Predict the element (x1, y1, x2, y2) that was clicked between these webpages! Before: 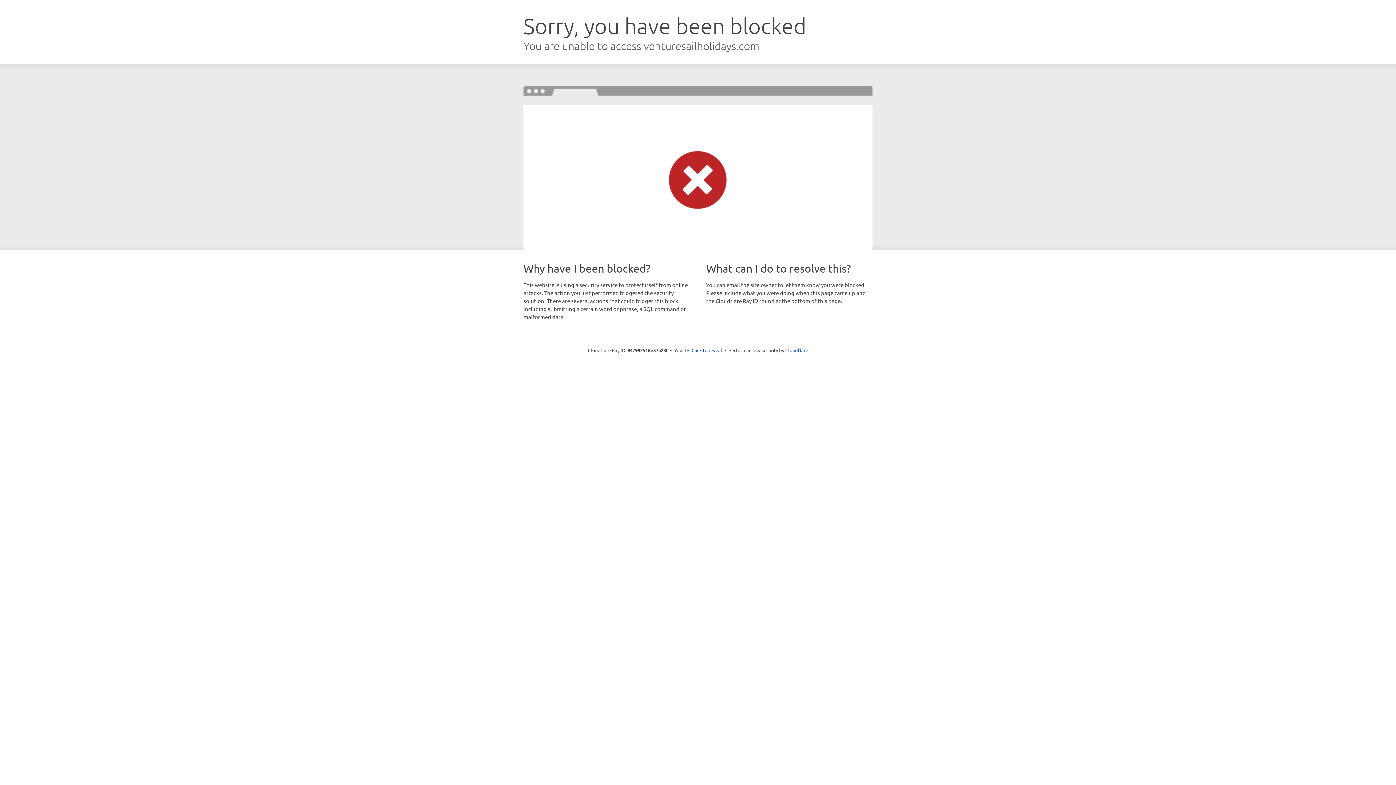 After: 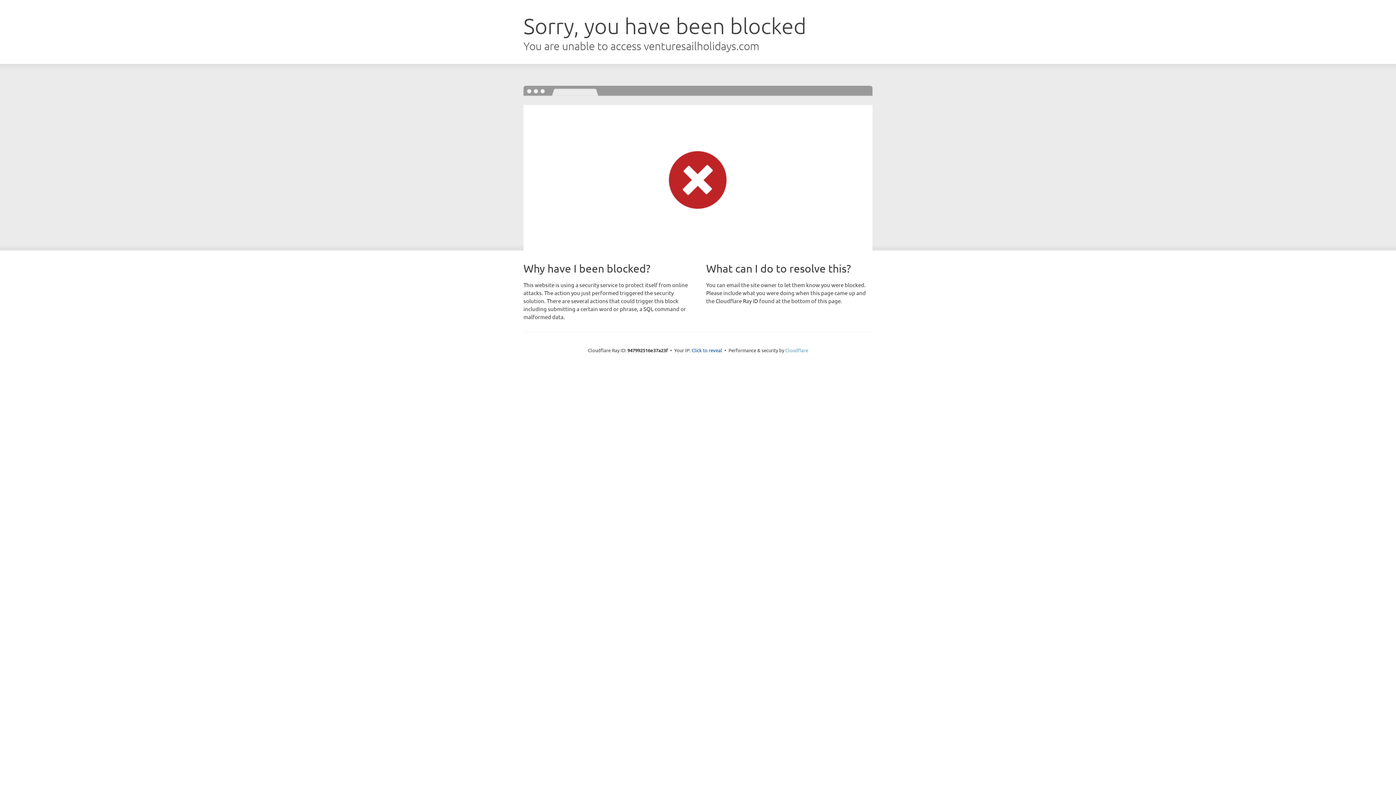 Action: bbox: (785, 347, 808, 353) label: Cloudflare